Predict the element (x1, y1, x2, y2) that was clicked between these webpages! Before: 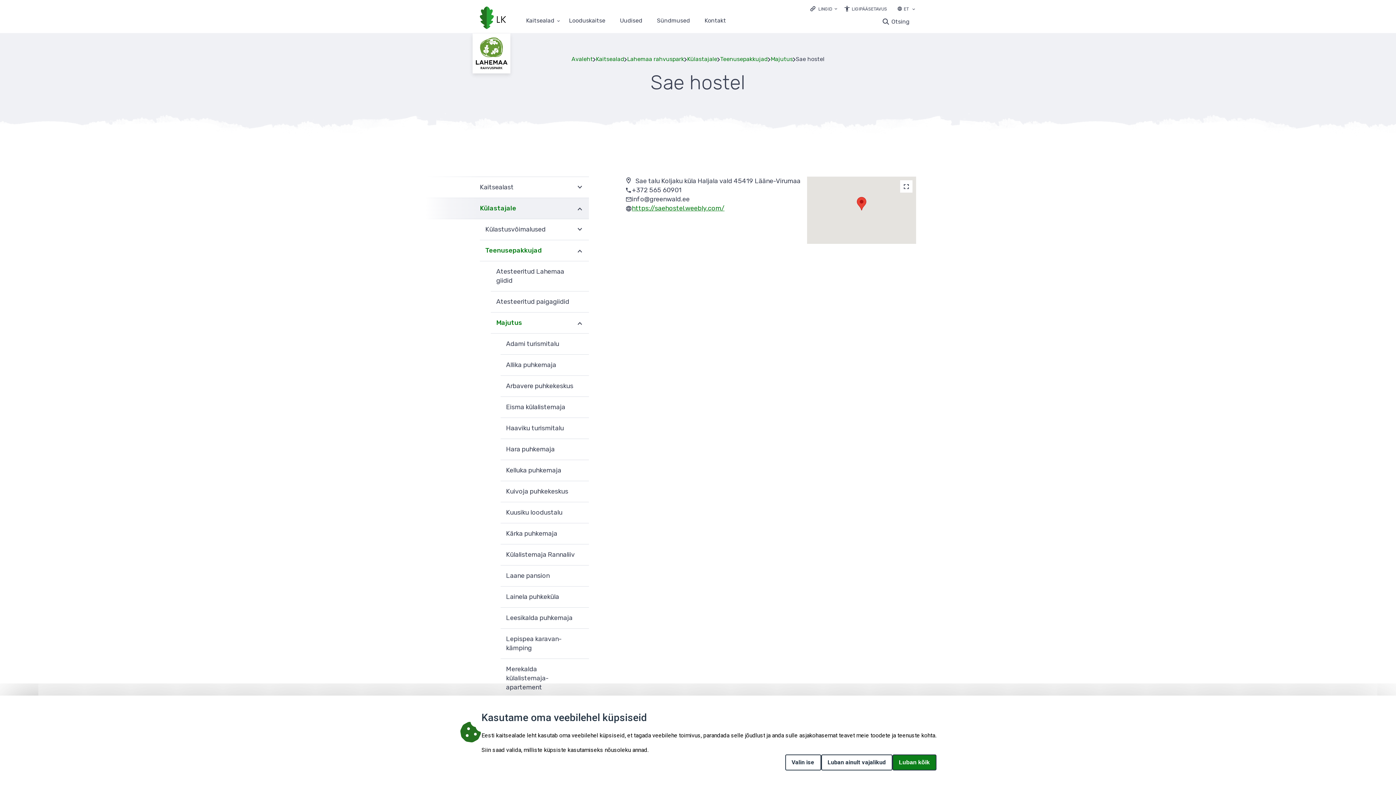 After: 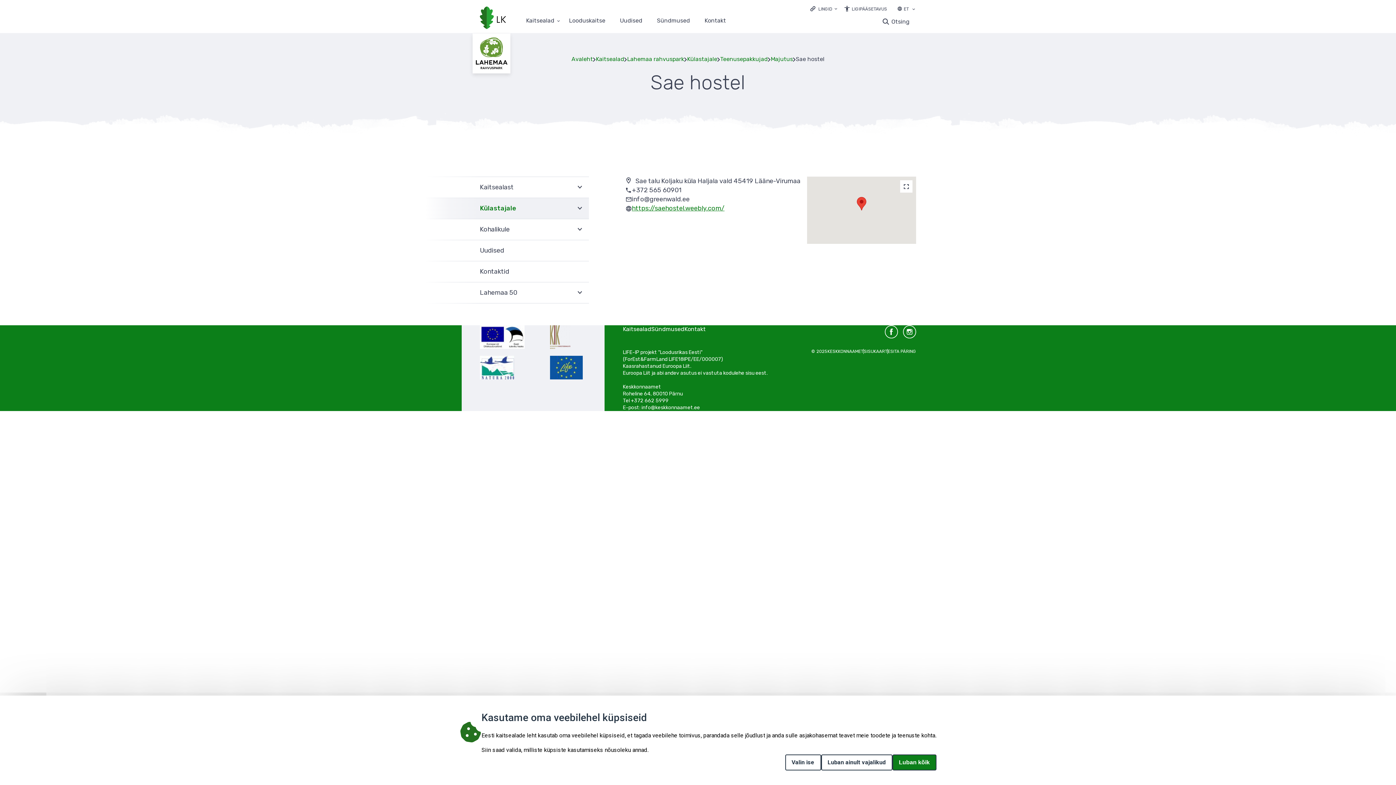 Action: label: Ava Külastajale alammenüü bbox: (570, 198, 589, 219)